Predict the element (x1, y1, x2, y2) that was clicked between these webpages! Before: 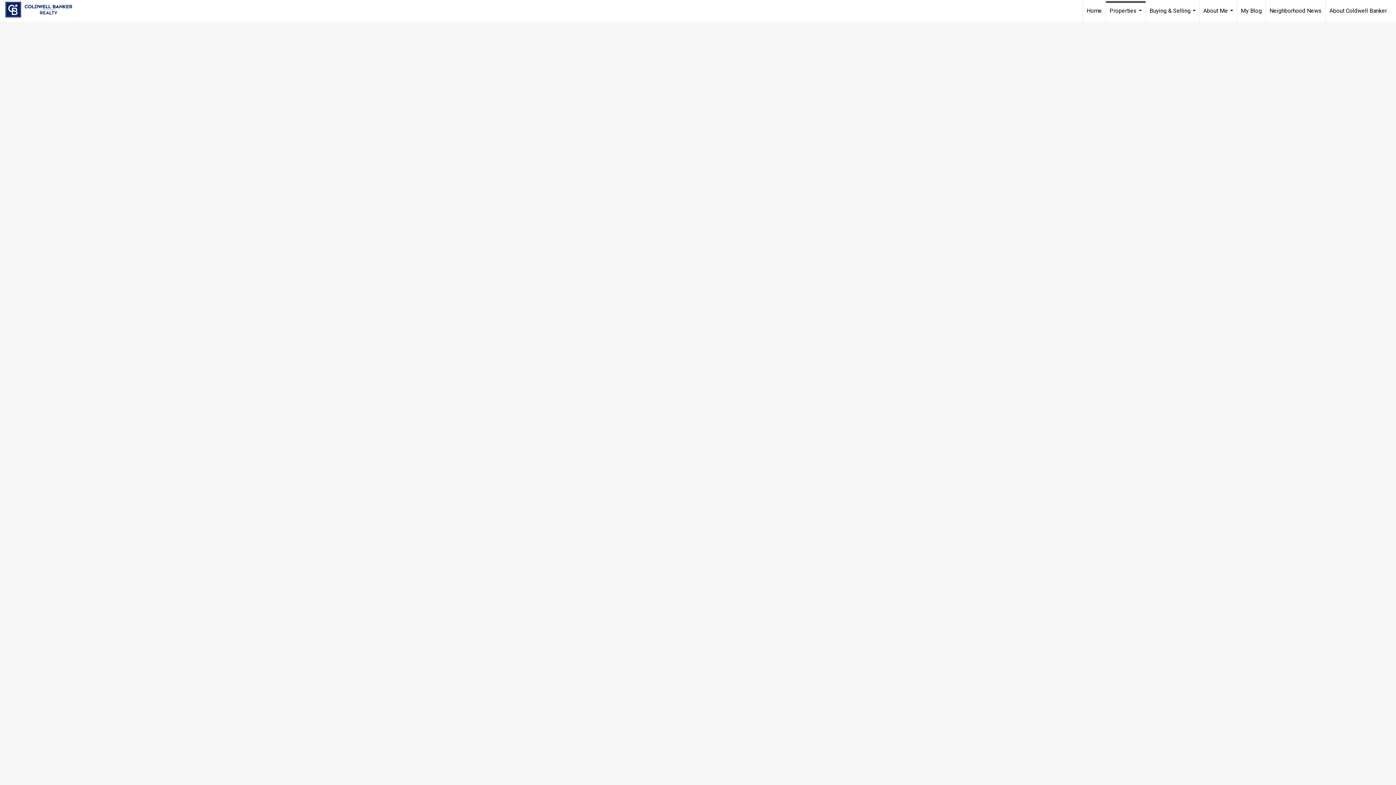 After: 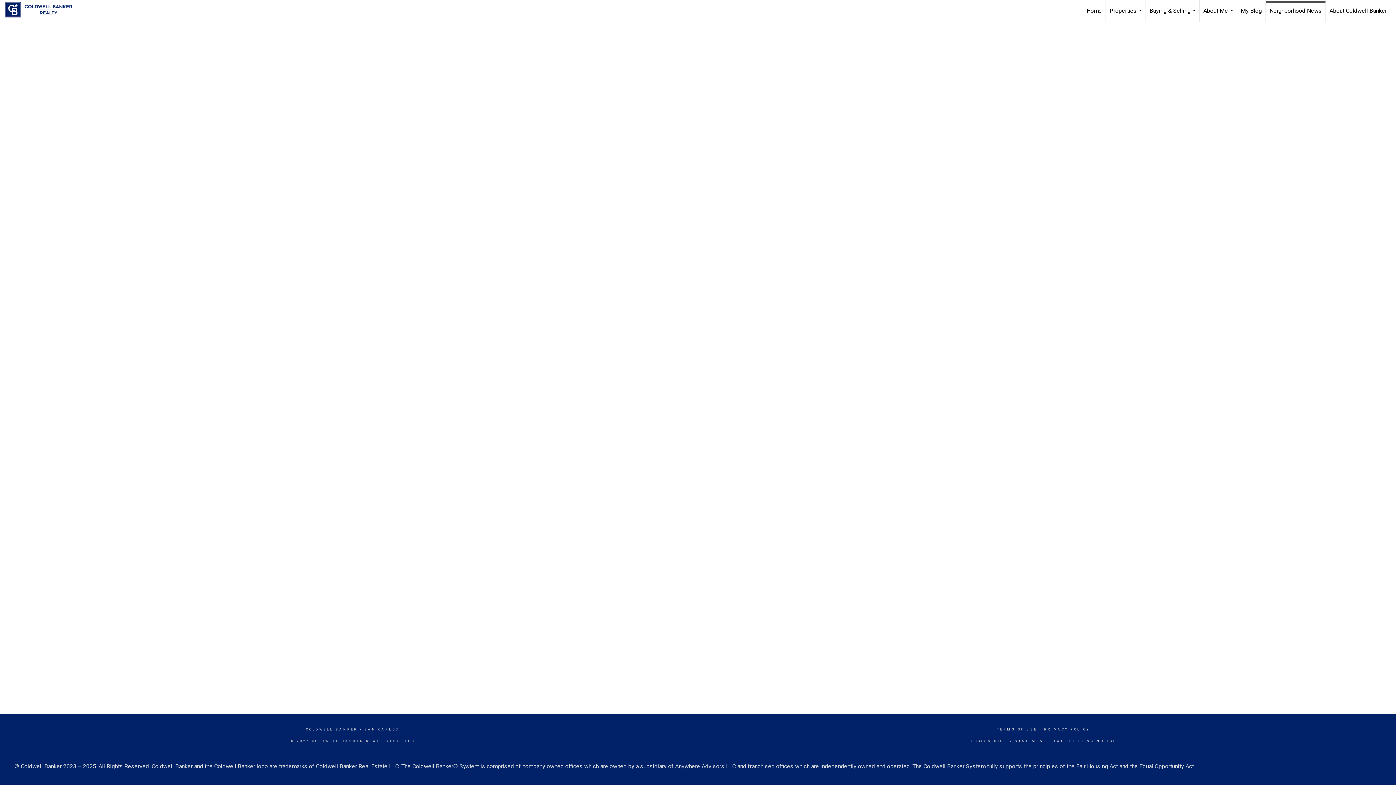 Action: bbox: (1266, 0, 1325, 21) label: Neighborhood News